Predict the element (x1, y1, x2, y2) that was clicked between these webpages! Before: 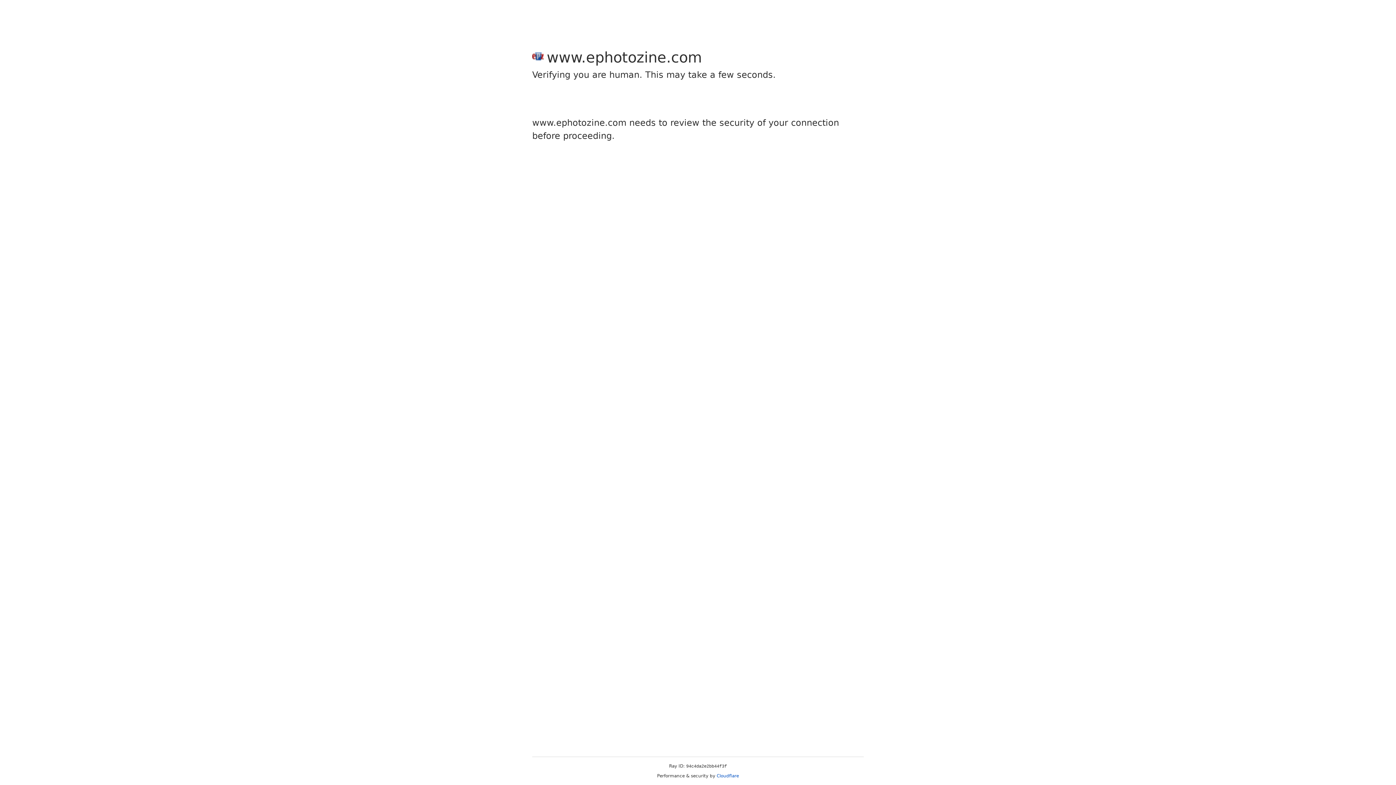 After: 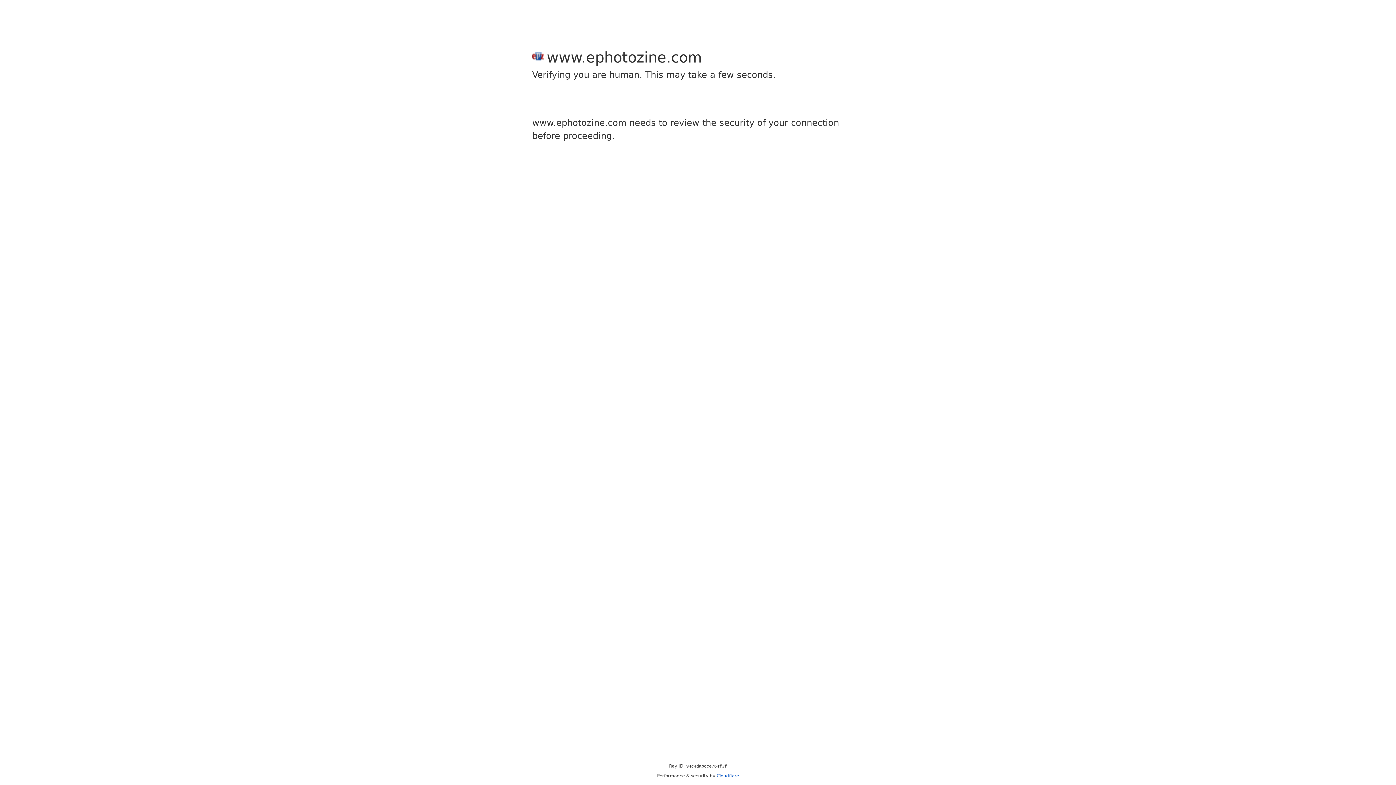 Action: bbox: (716, 773, 739, 778) label: Cloudflare